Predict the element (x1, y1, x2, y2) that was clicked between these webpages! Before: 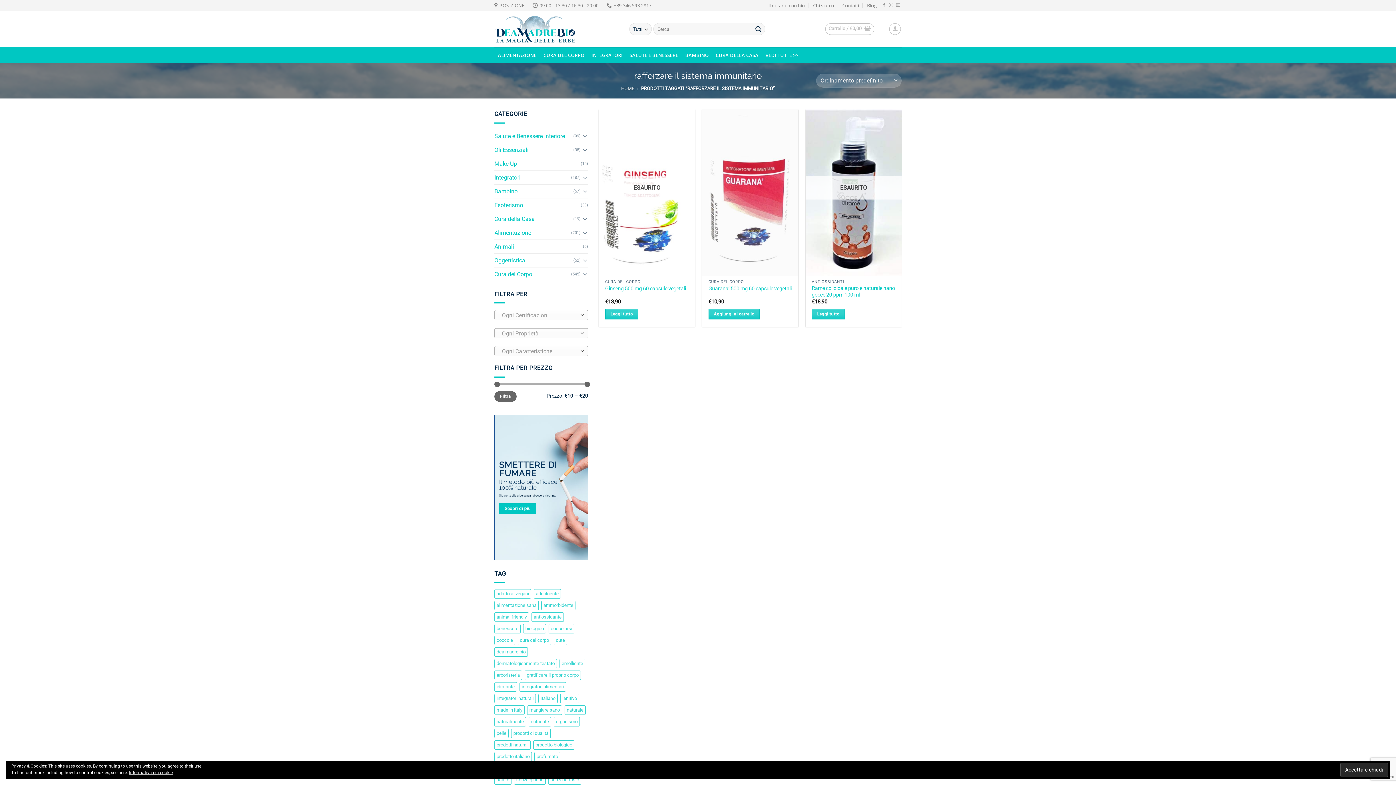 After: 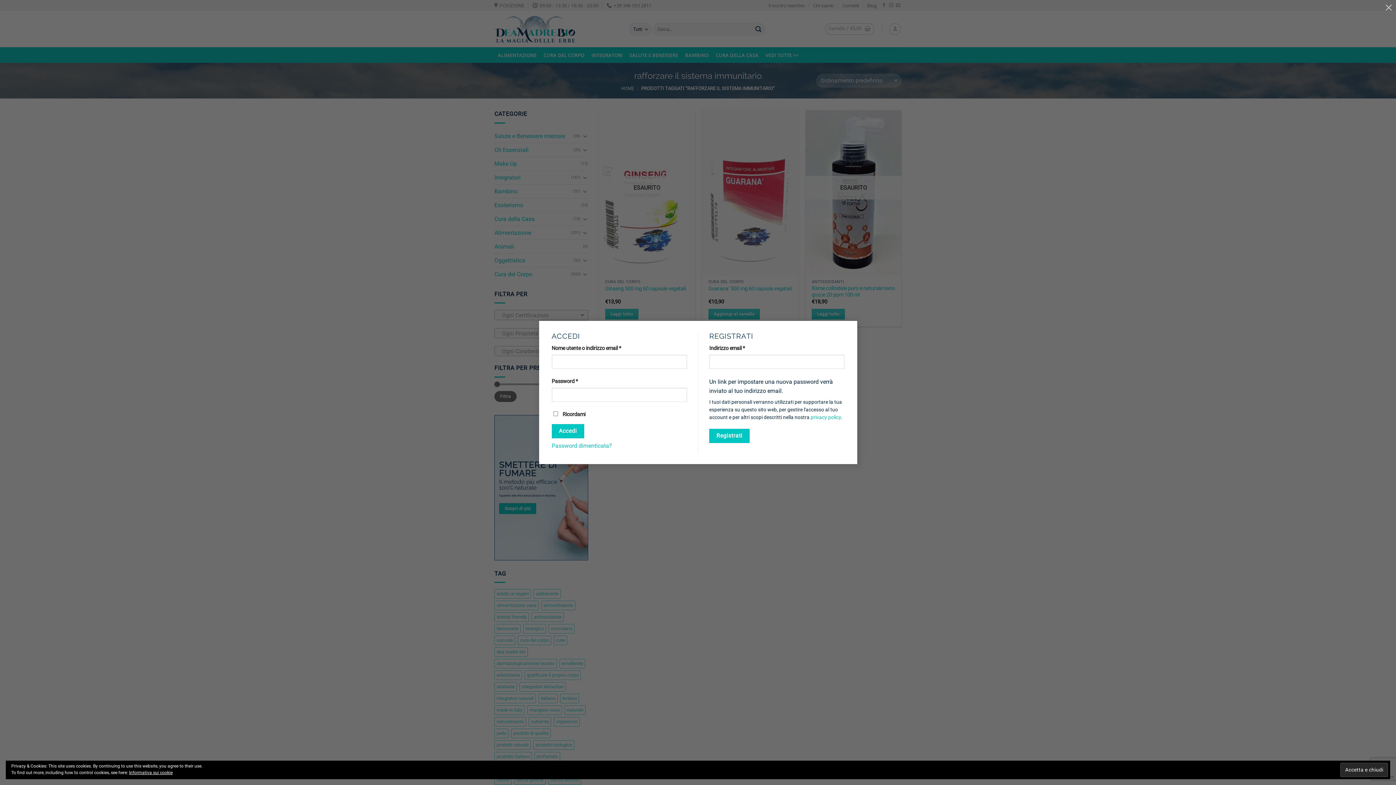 Action: bbox: (889, 23, 901, 34)